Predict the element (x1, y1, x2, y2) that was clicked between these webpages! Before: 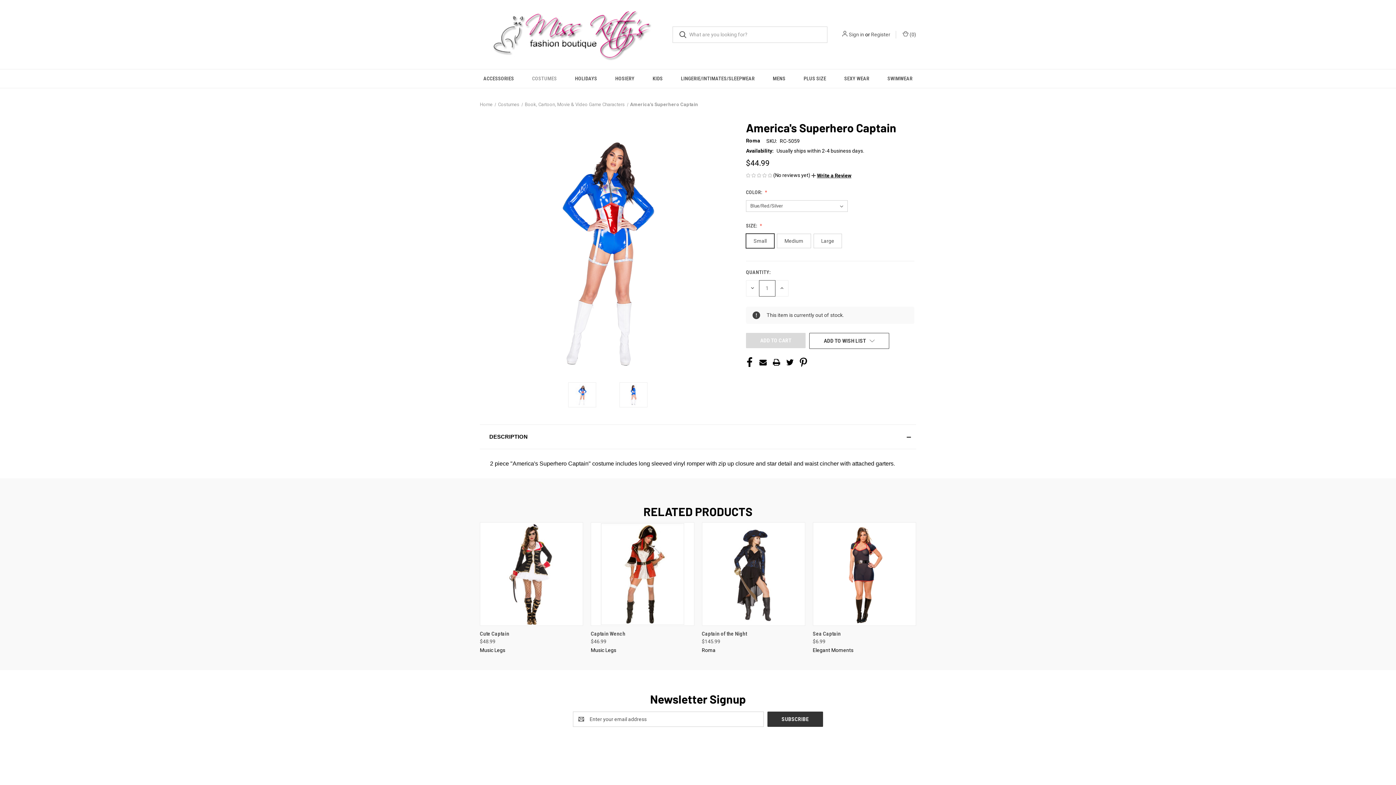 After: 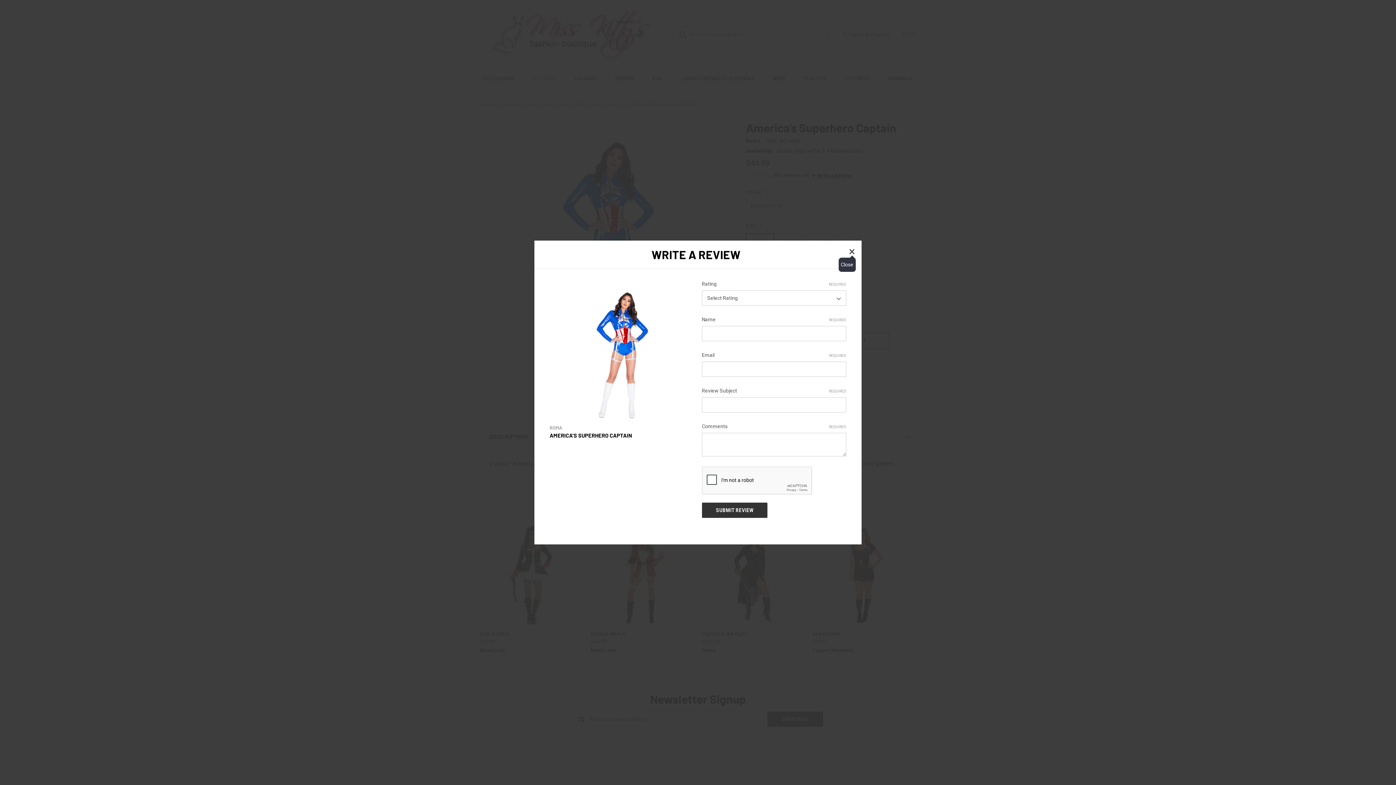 Action: bbox: (811, 172, 851, 178) label:  Write a Review